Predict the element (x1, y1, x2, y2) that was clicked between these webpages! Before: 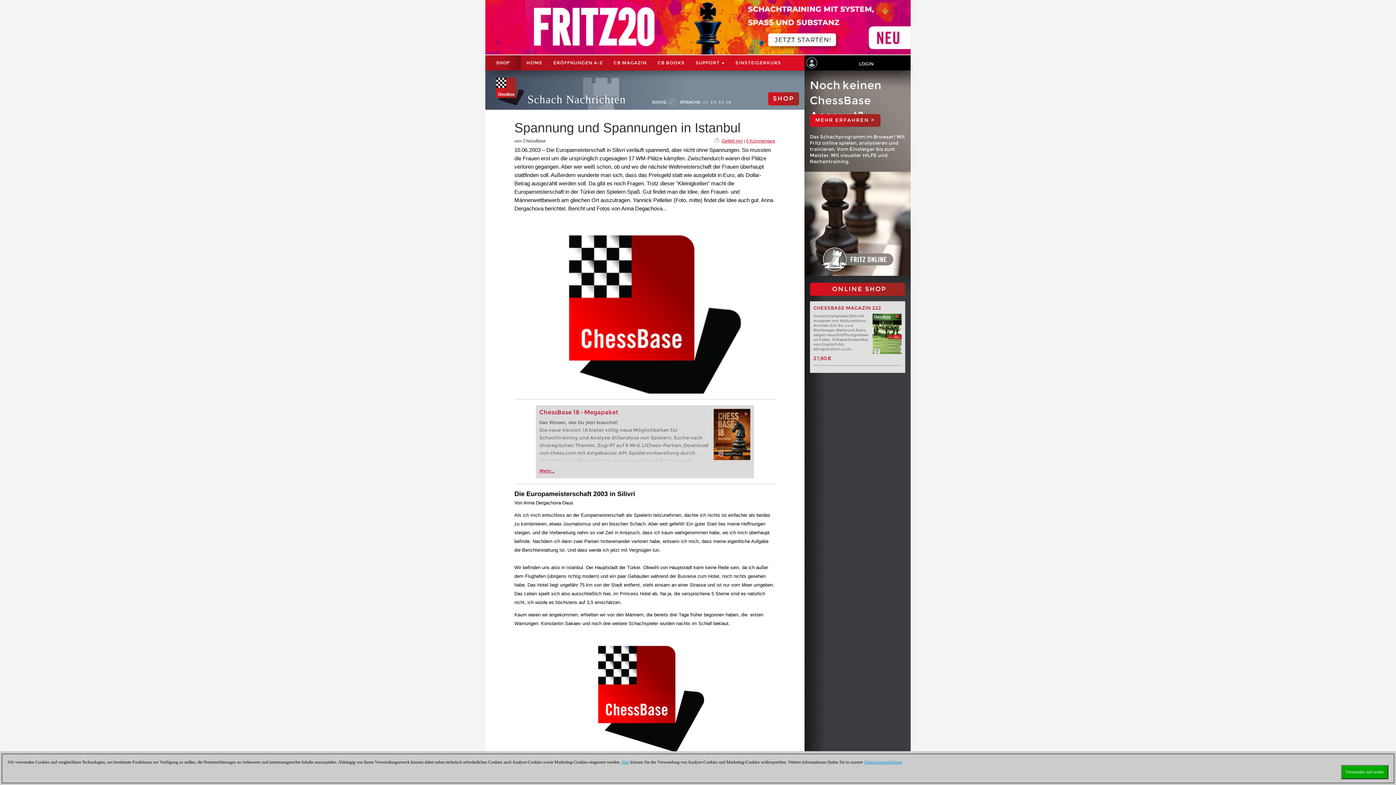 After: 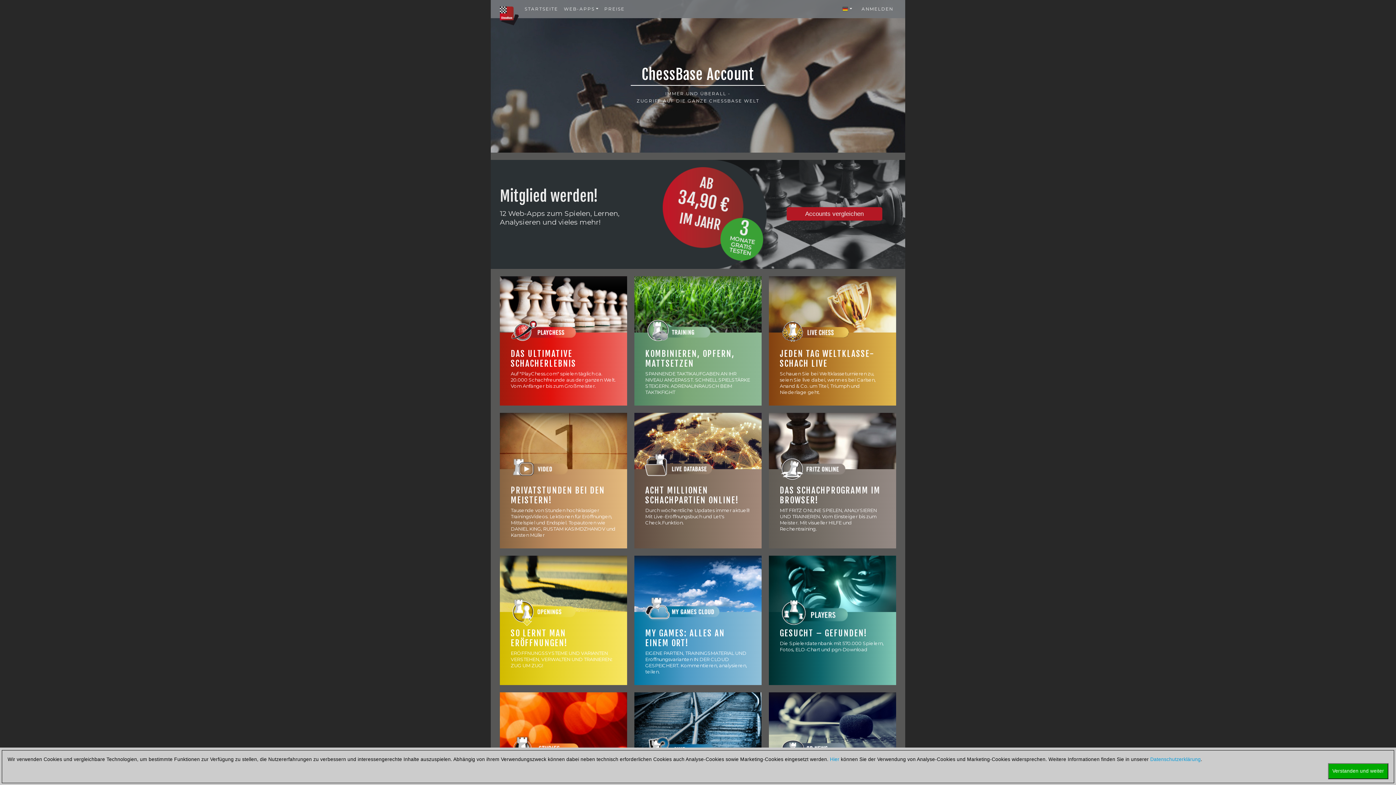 Action: label: Noch keinen ChessBase Account?
MEHR ERFAHREN >
Das Schachprogramm im Browser! Mit Fritz online spielen, analysieren und trainieren. Vom Einsteiger bis zum Meister. Mit visueller HILFE und Rechentraining. bbox: (804, 70, 910, 275)